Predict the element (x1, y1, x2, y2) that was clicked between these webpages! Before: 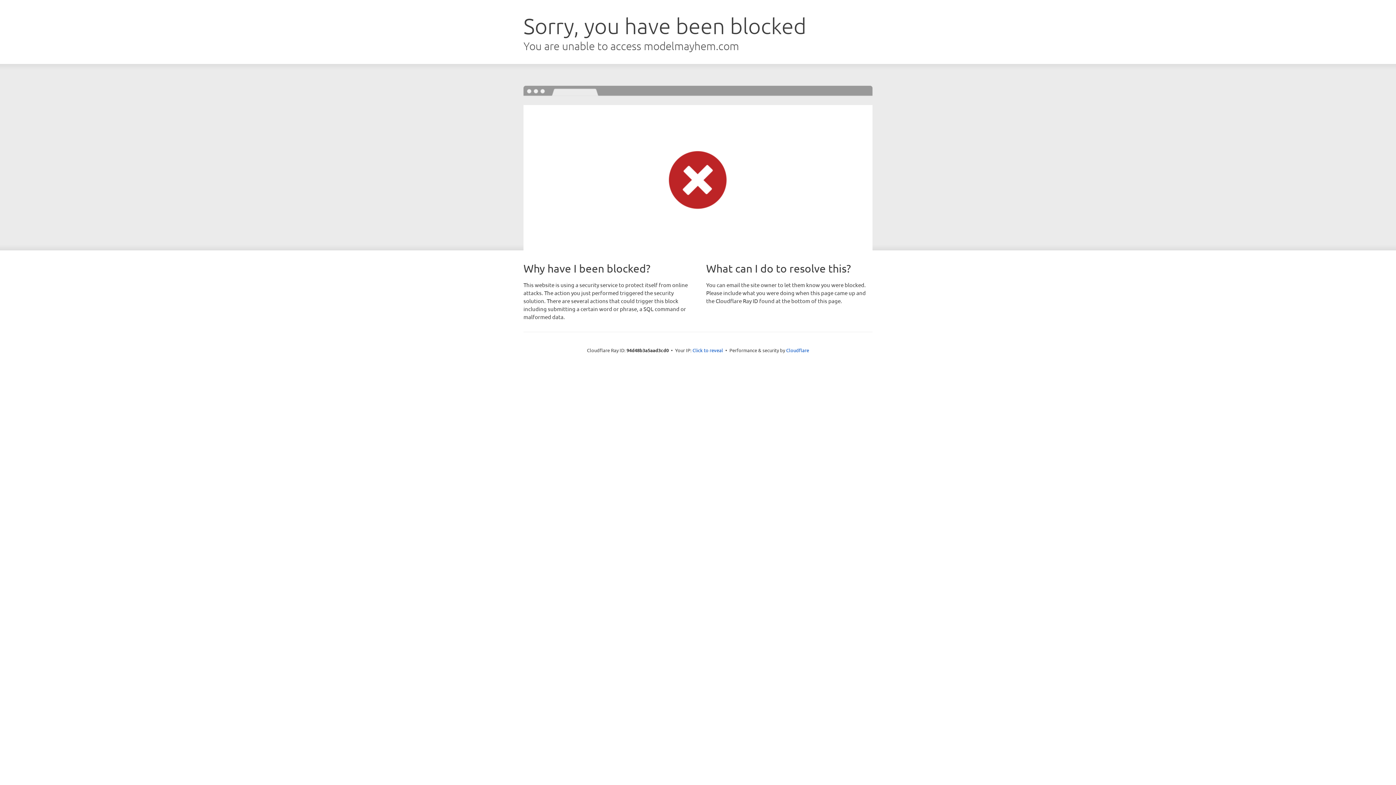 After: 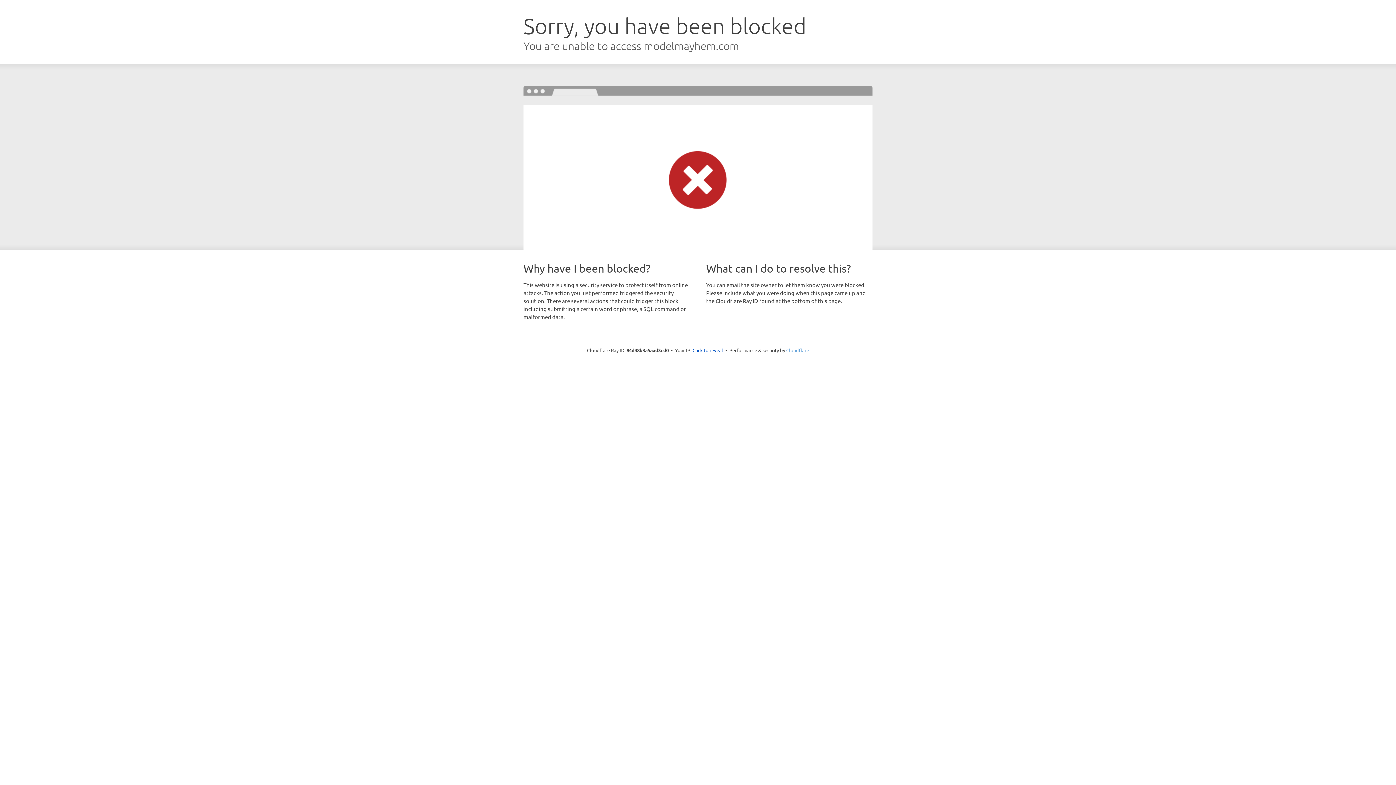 Action: label: Cloudflare bbox: (786, 347, 809, 353)